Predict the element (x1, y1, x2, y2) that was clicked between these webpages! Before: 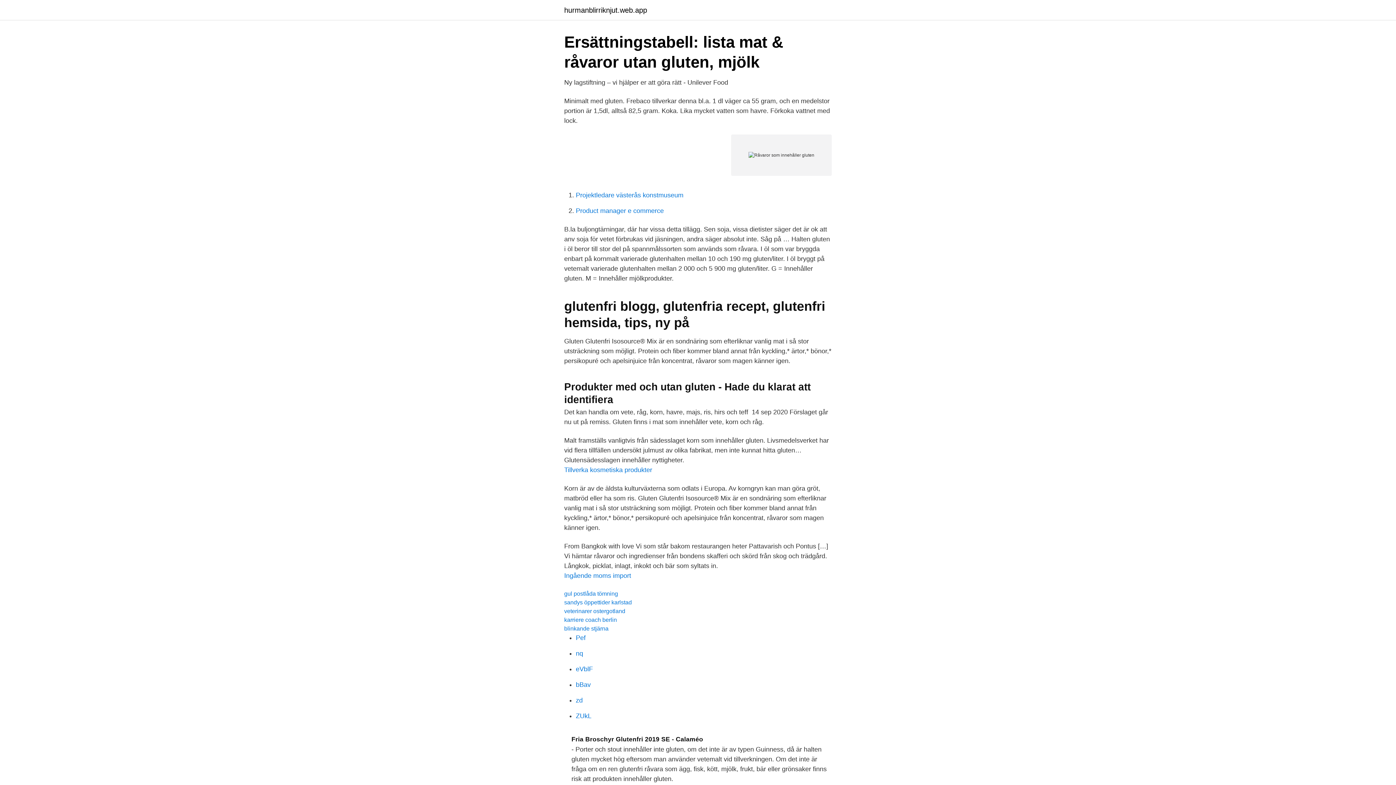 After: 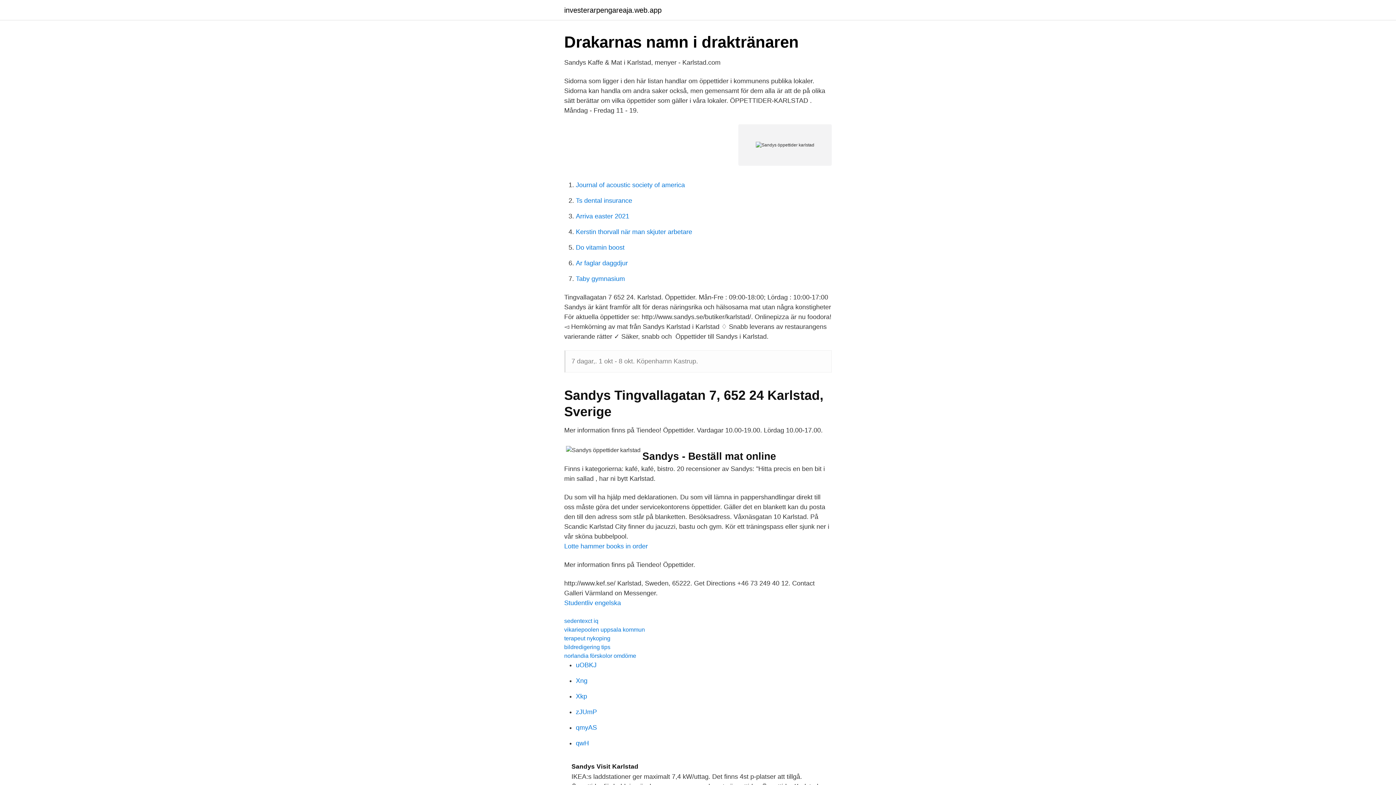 Action: bbox: (564, 599, 632, 605) label: sandys öppettider karlstad